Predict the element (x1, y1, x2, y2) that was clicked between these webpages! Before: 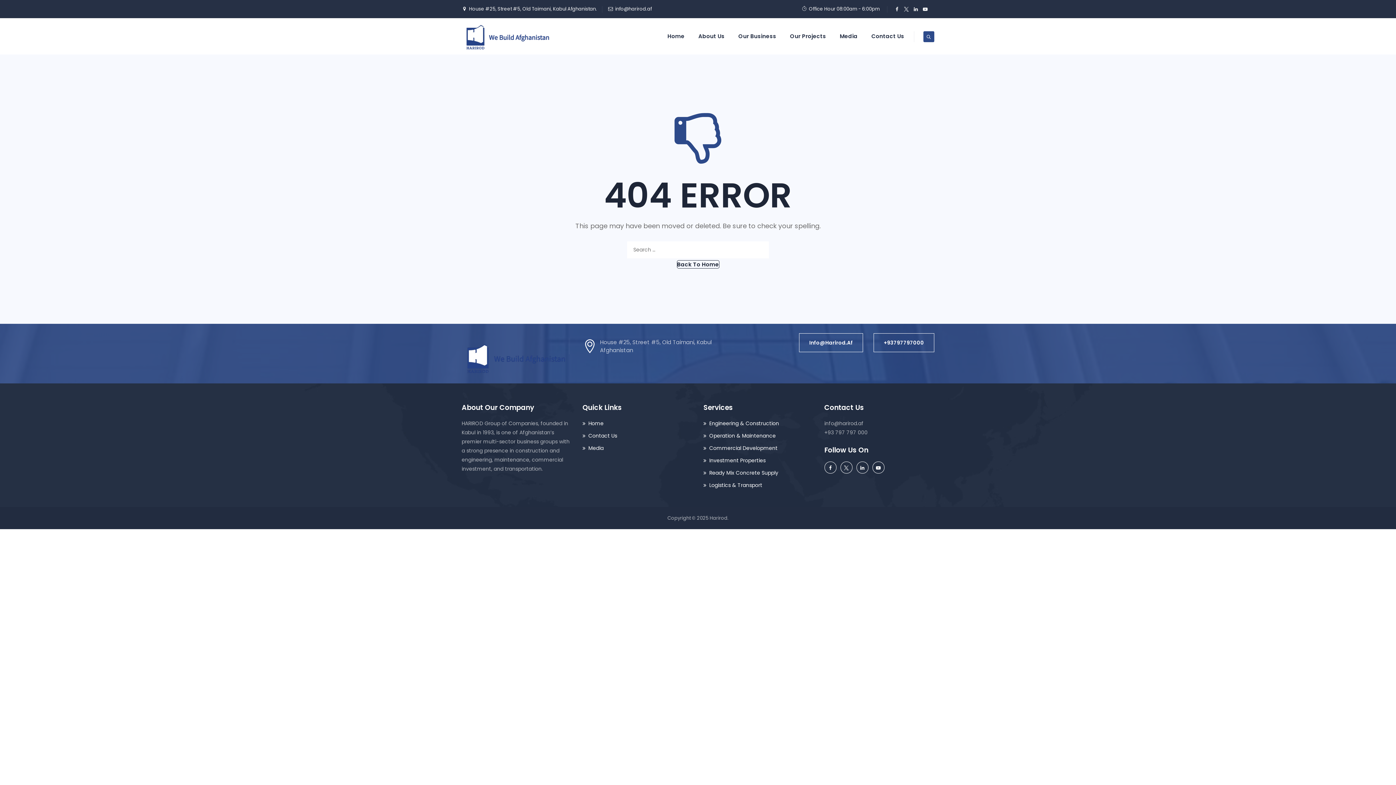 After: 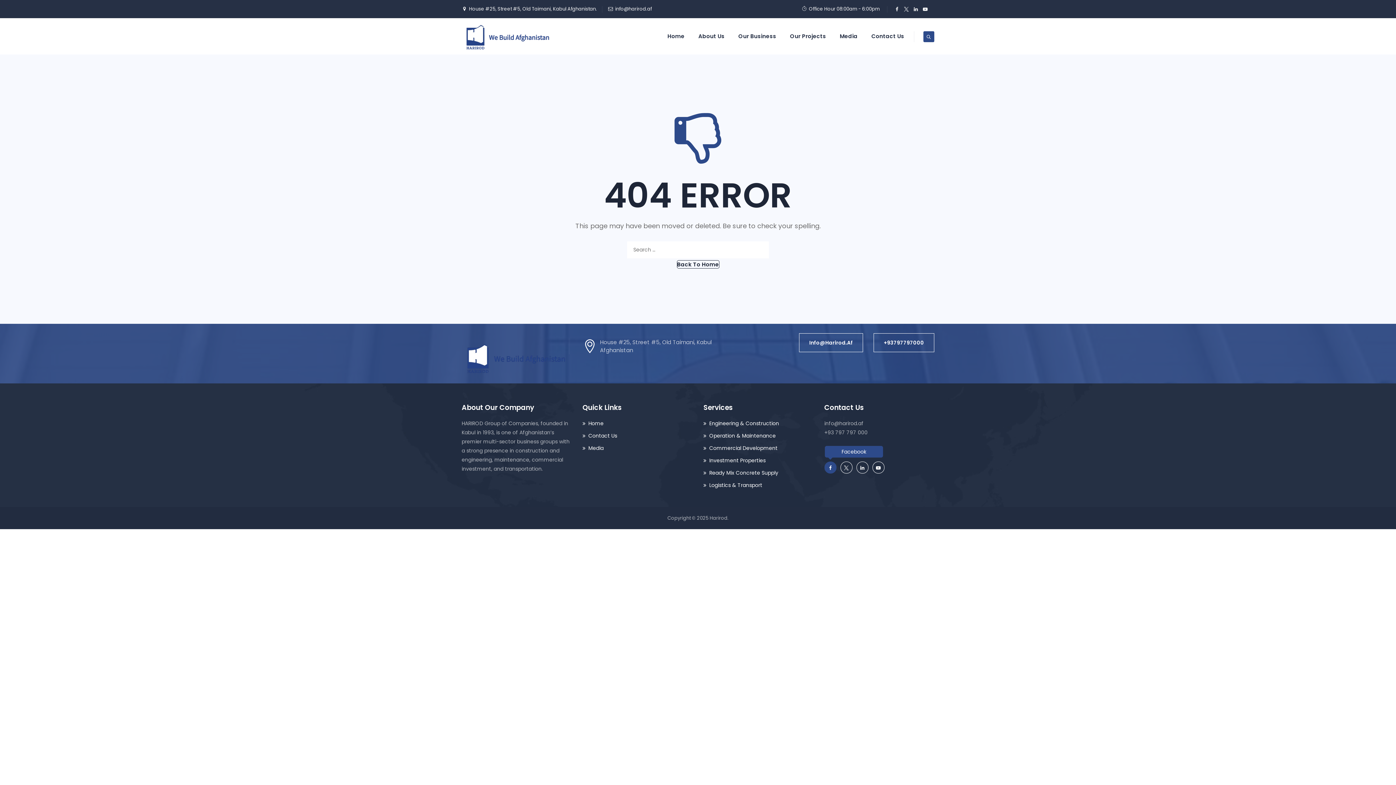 Action: bbox: (824, 461, 836, 473)